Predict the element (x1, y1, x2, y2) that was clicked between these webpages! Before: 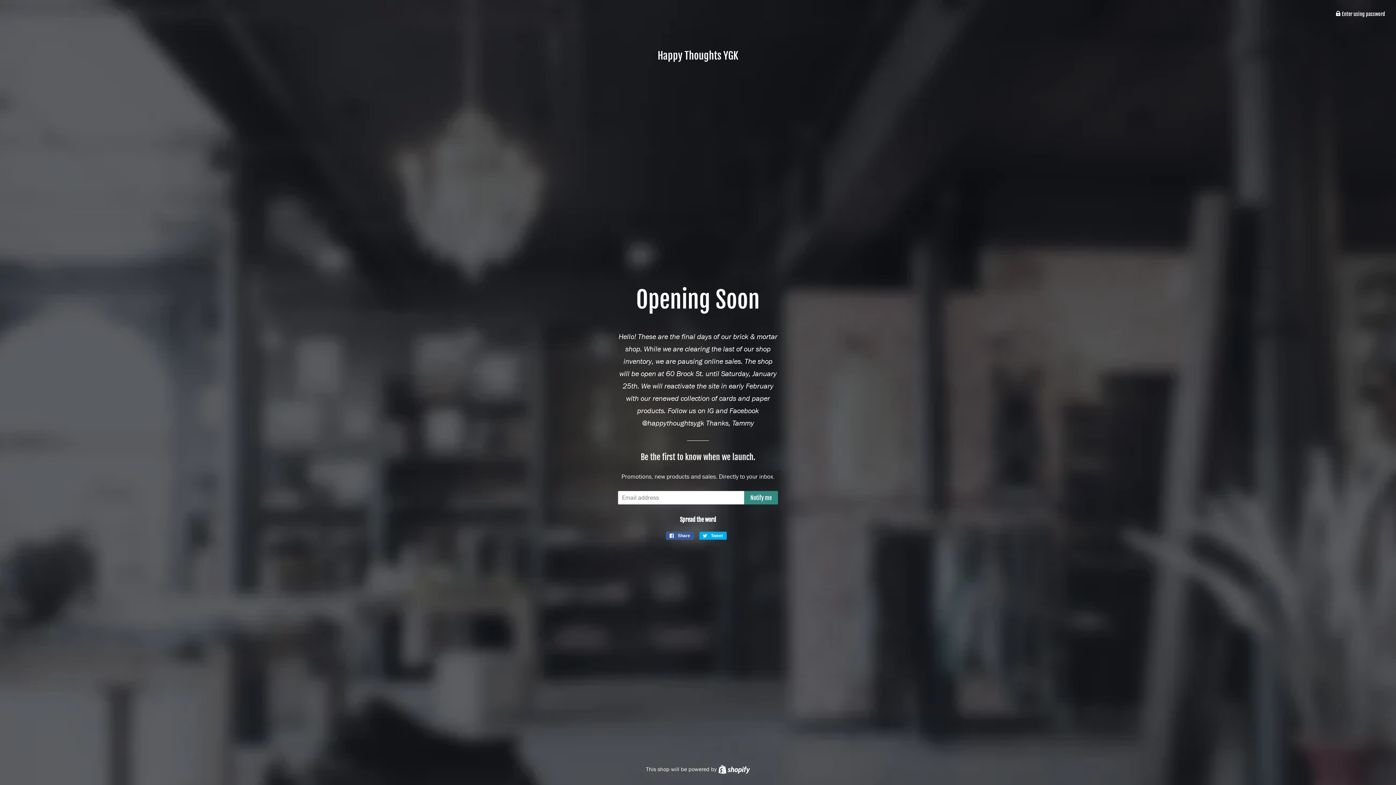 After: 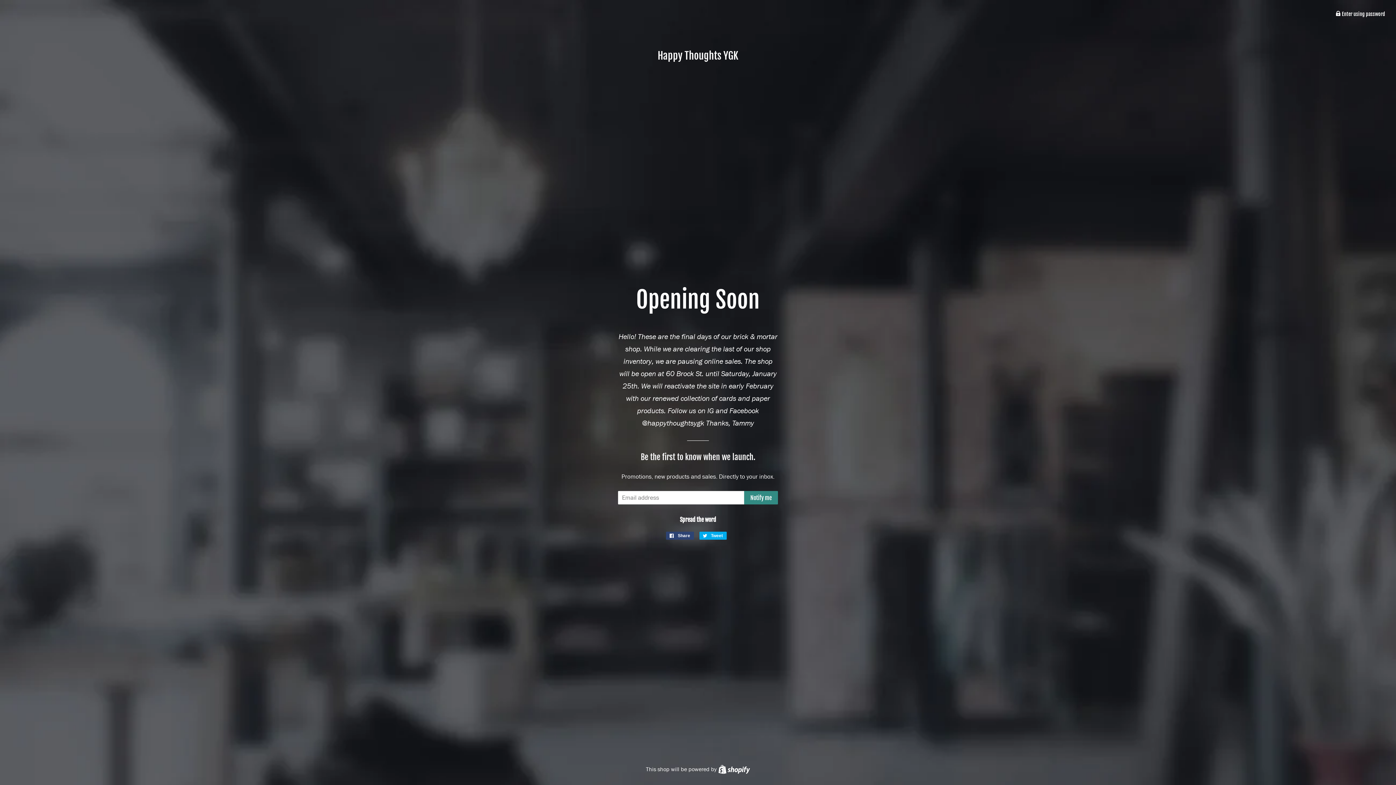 Action: label:  Share
Share on Facebook bbox: (666, 532, 694, 540)